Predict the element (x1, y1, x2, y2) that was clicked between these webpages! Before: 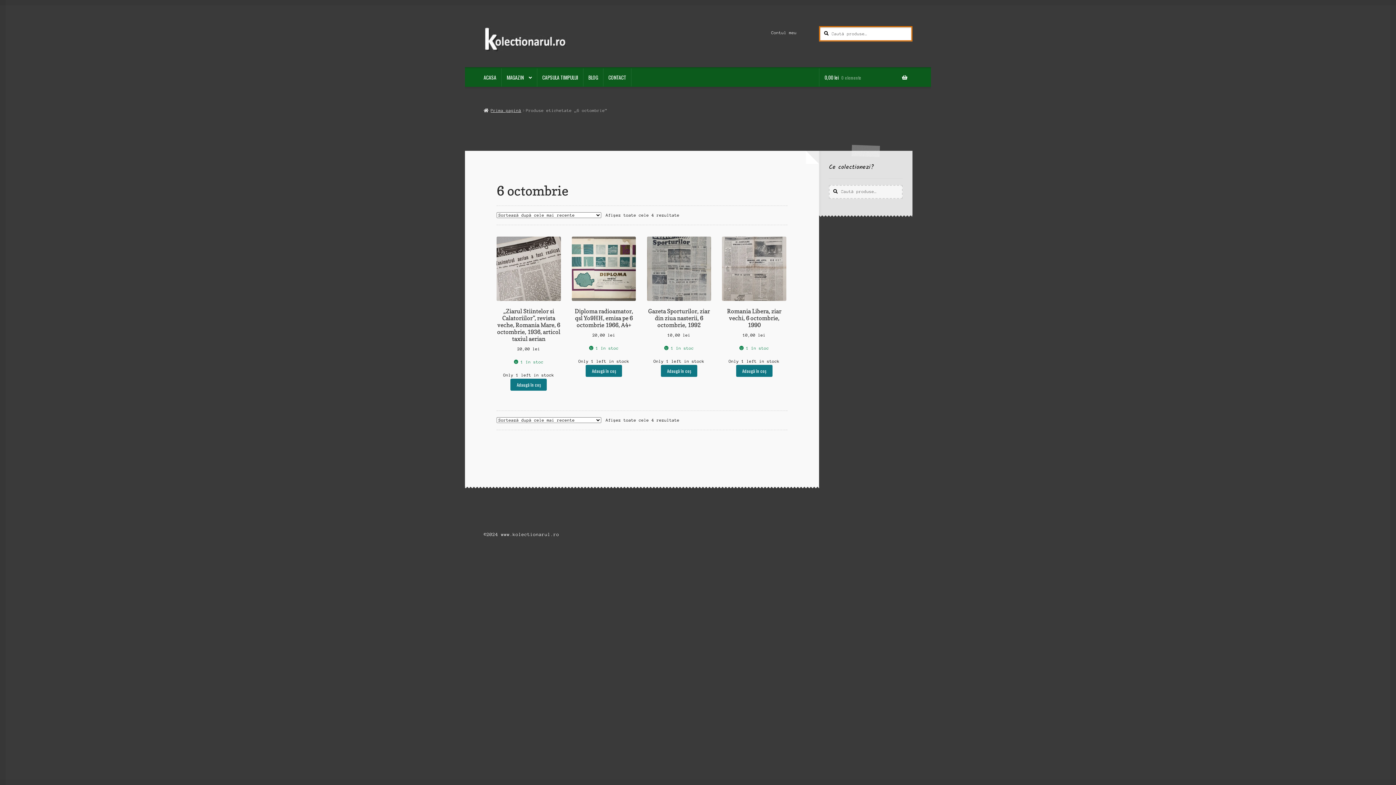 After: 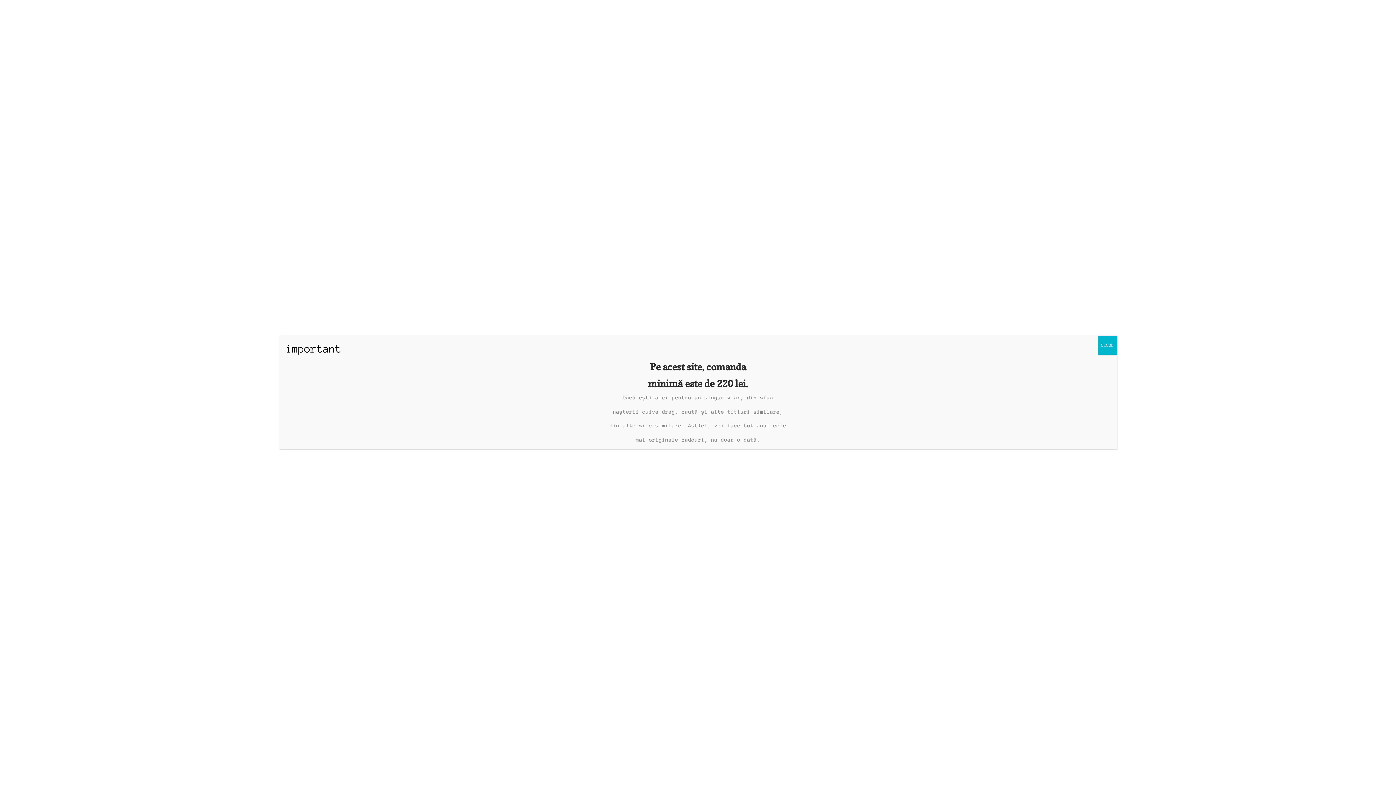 Action: bbox: (483, 26, 576, 51)